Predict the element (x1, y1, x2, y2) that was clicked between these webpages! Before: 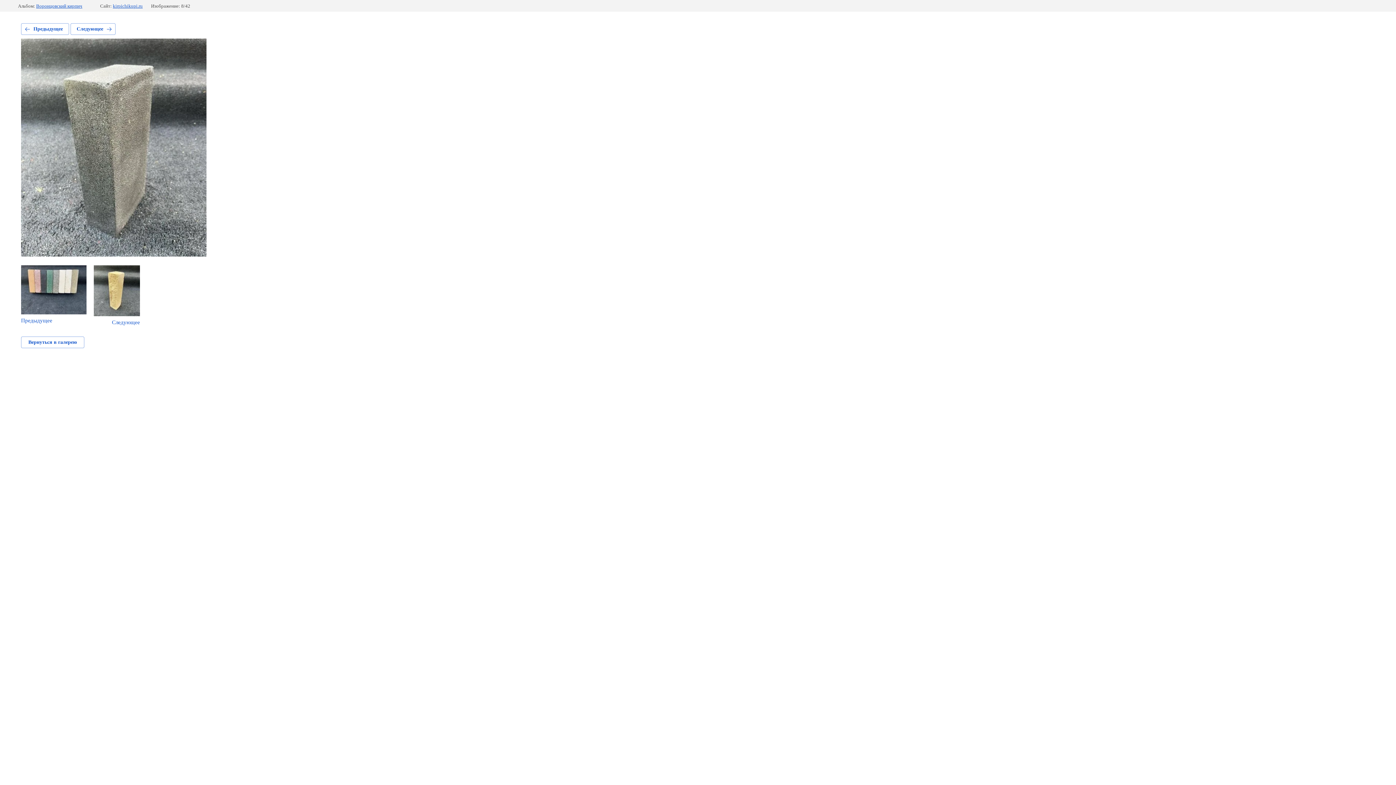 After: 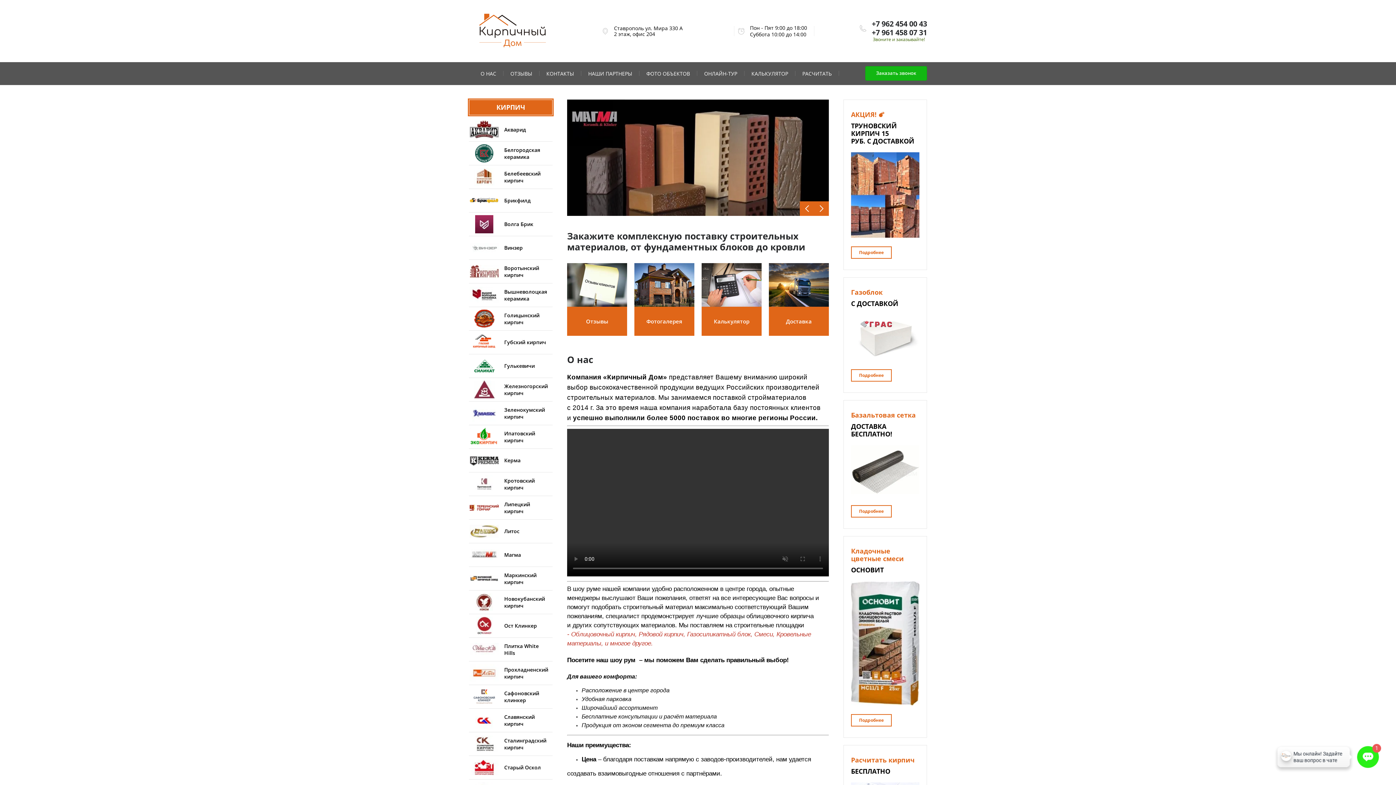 Action: label: kirpichikupi.ru bbox: (112, 3, 142, 8)